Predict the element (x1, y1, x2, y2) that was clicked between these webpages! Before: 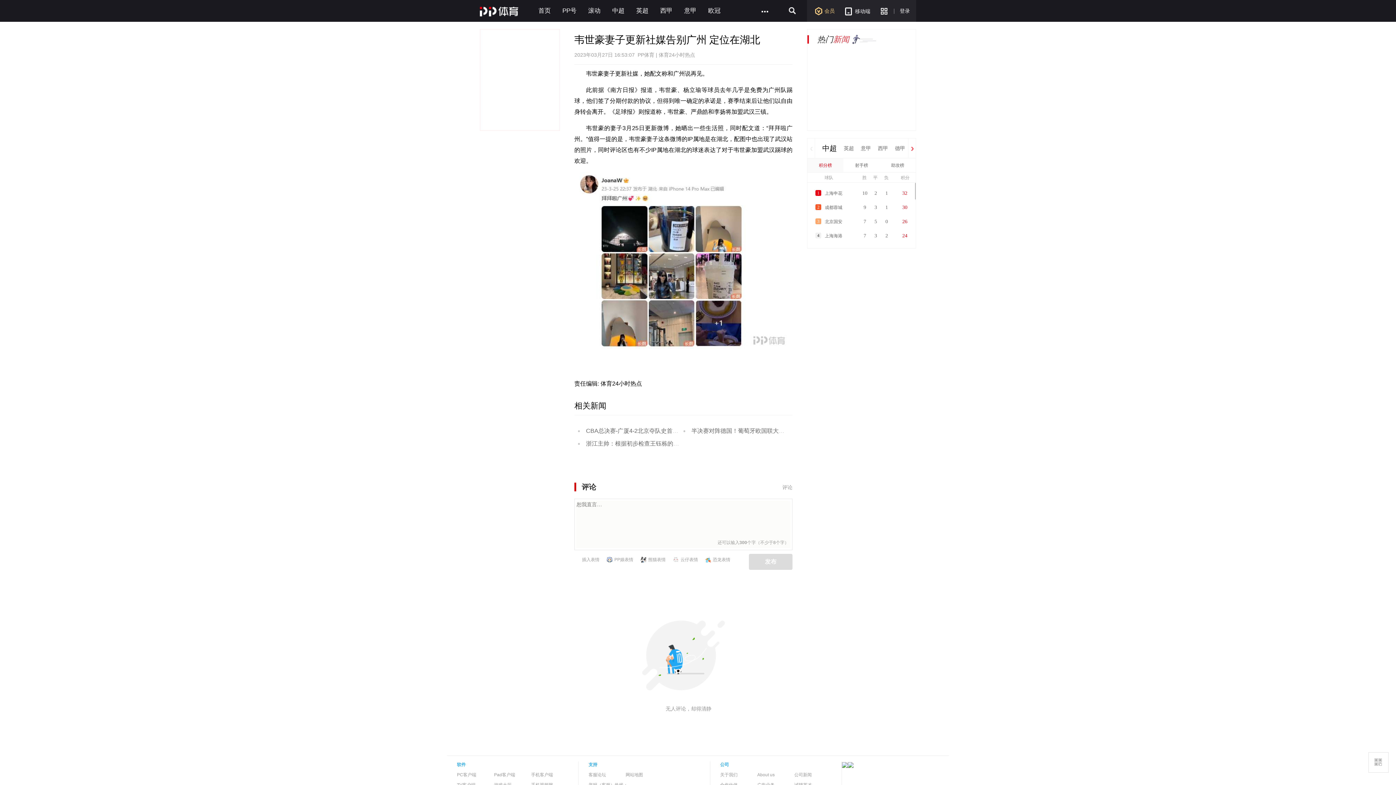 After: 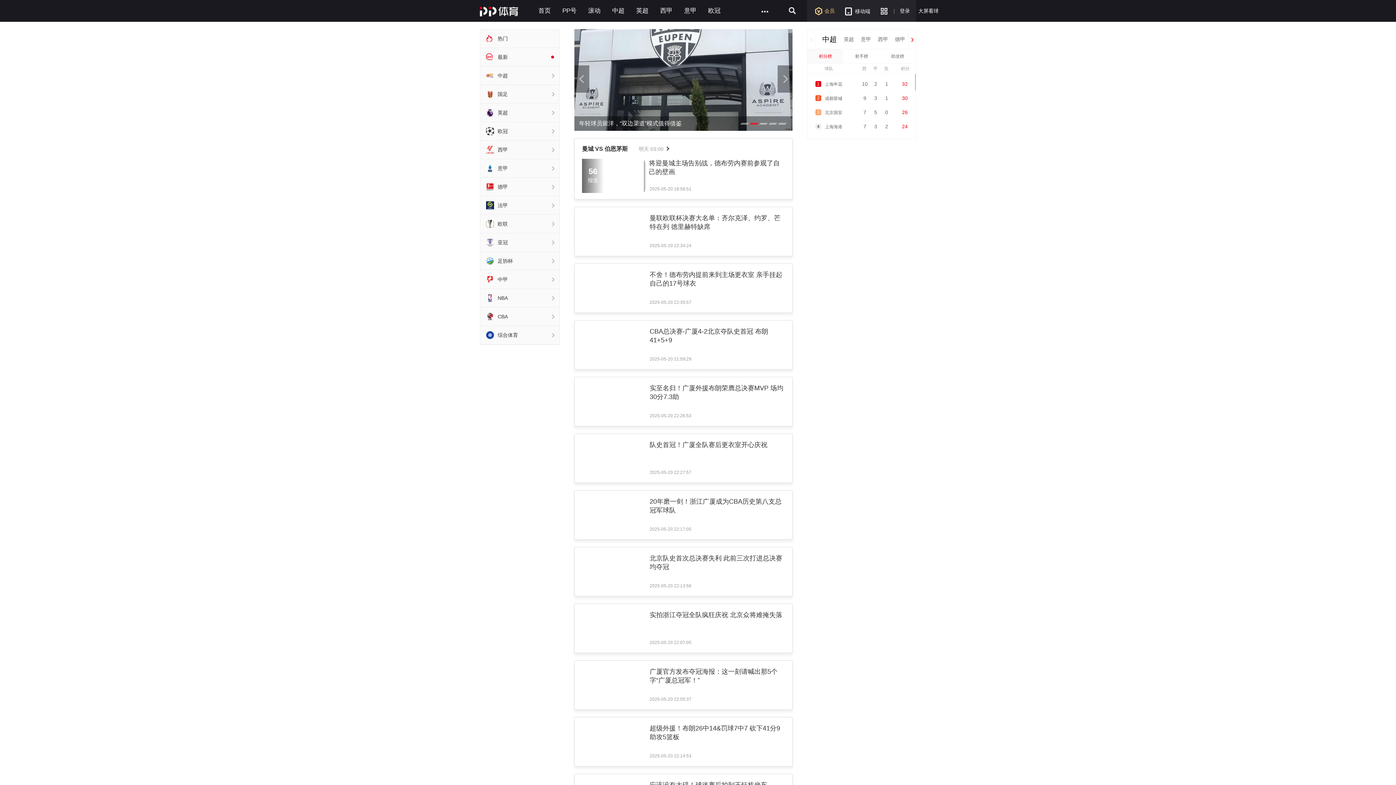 Action: bbox: (538, 0, 550, 21) label: 首页